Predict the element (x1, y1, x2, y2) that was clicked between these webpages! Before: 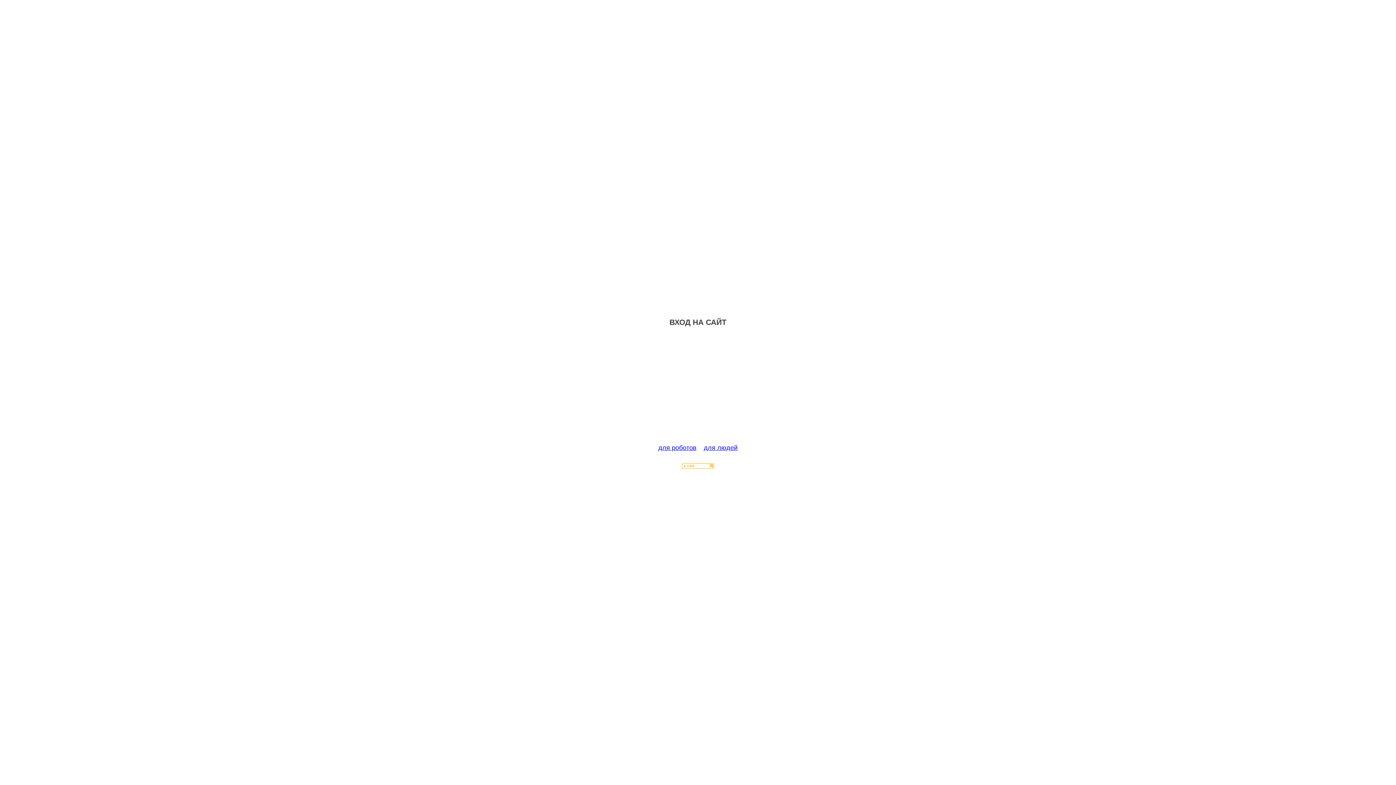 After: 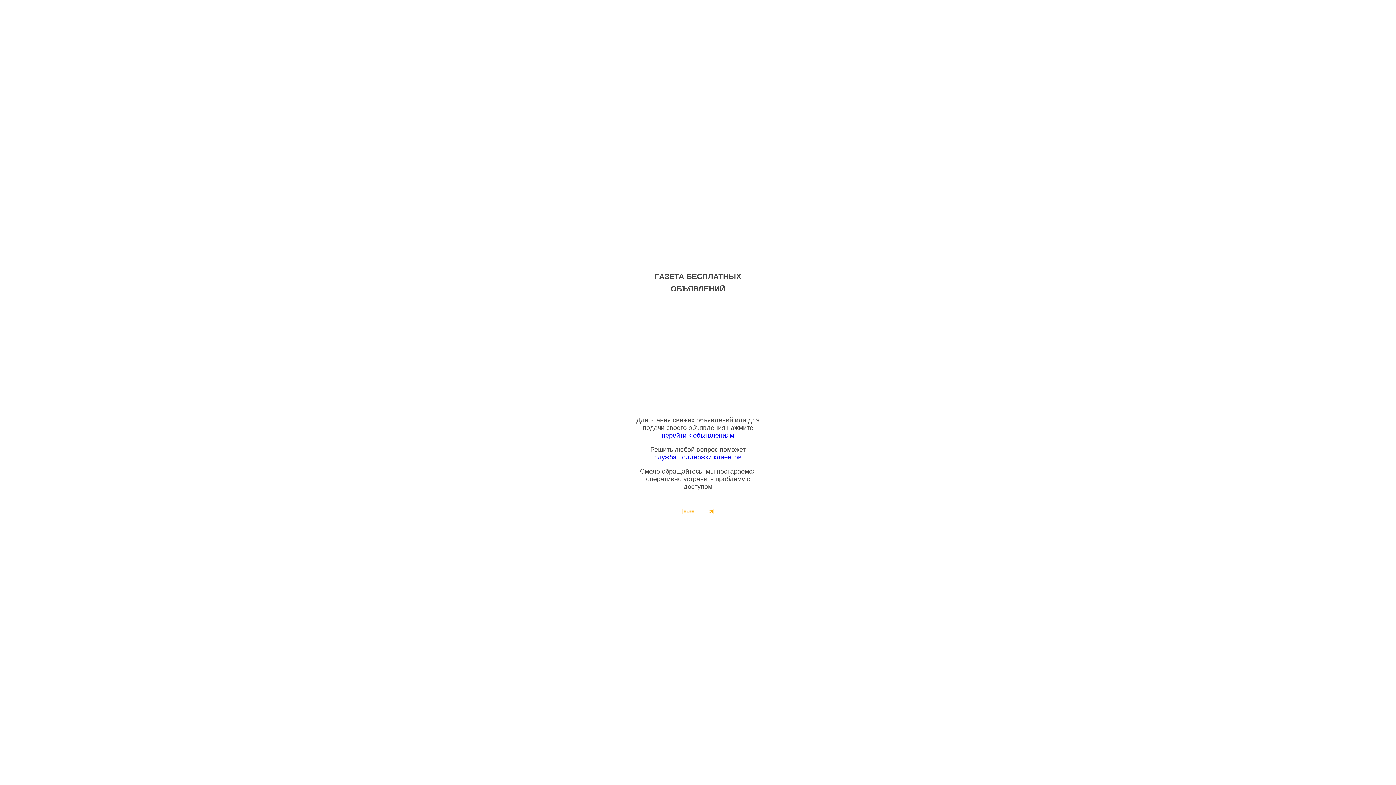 Action: bbox: (704, 444, 737, 451) label: для людей